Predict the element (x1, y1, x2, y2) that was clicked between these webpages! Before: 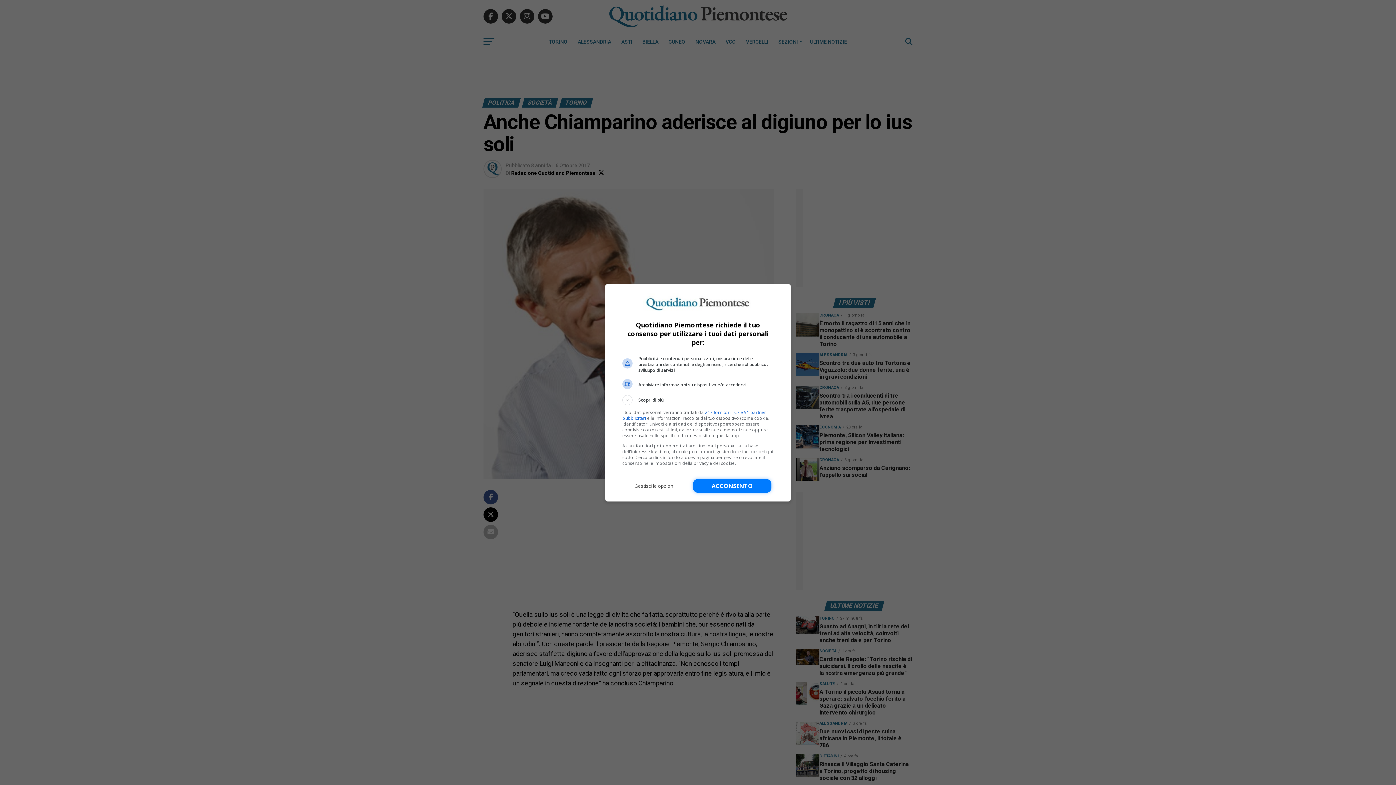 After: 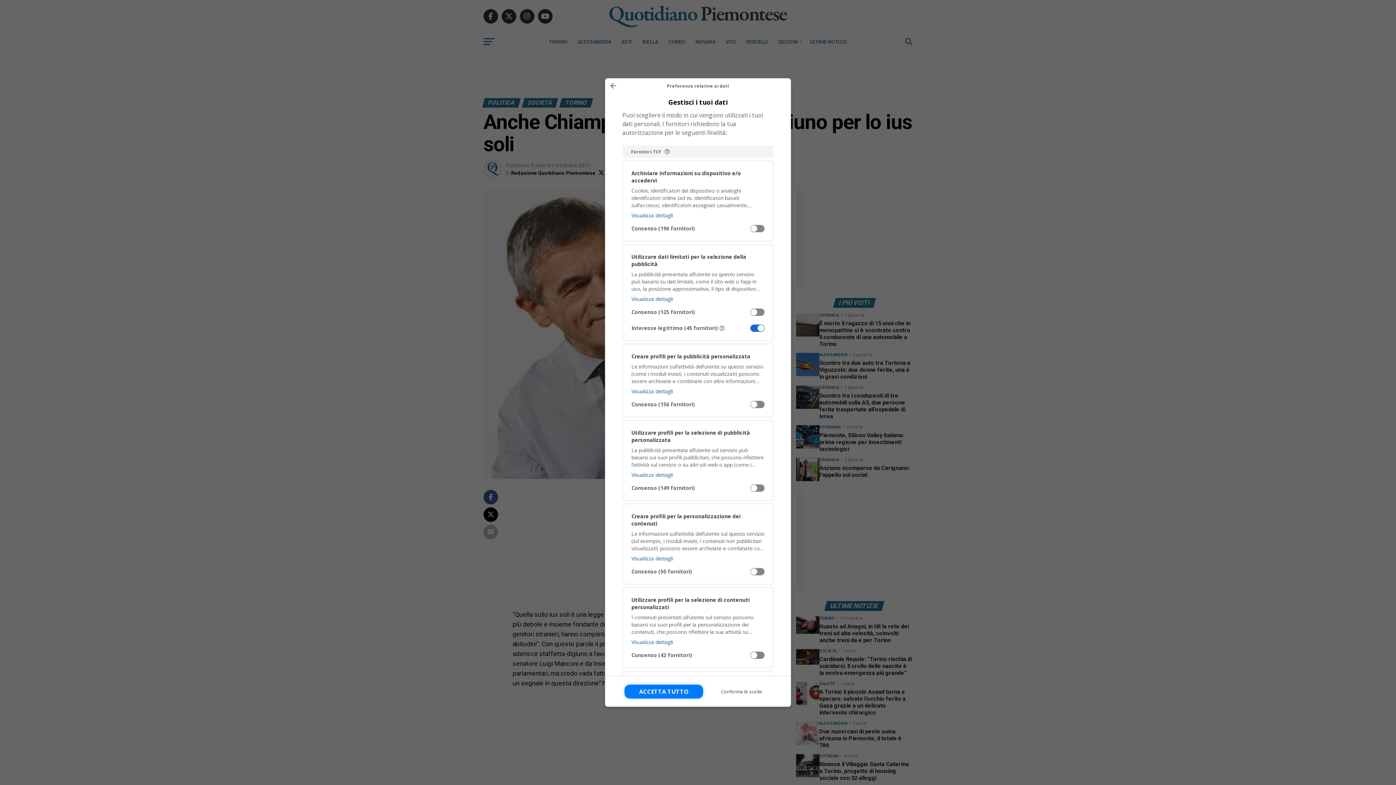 Action: bbox: (622, 479, 686, 493) label: Gestisci le opzioni